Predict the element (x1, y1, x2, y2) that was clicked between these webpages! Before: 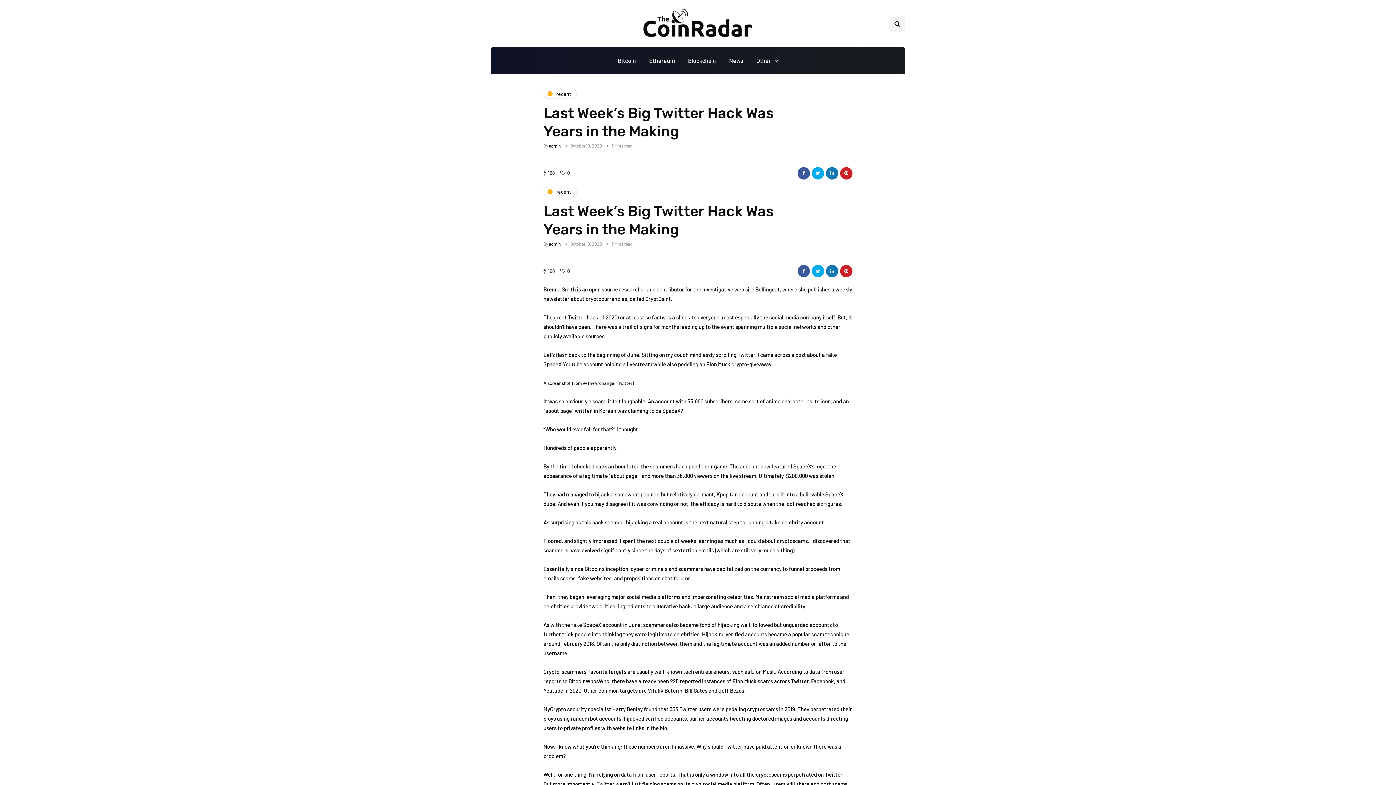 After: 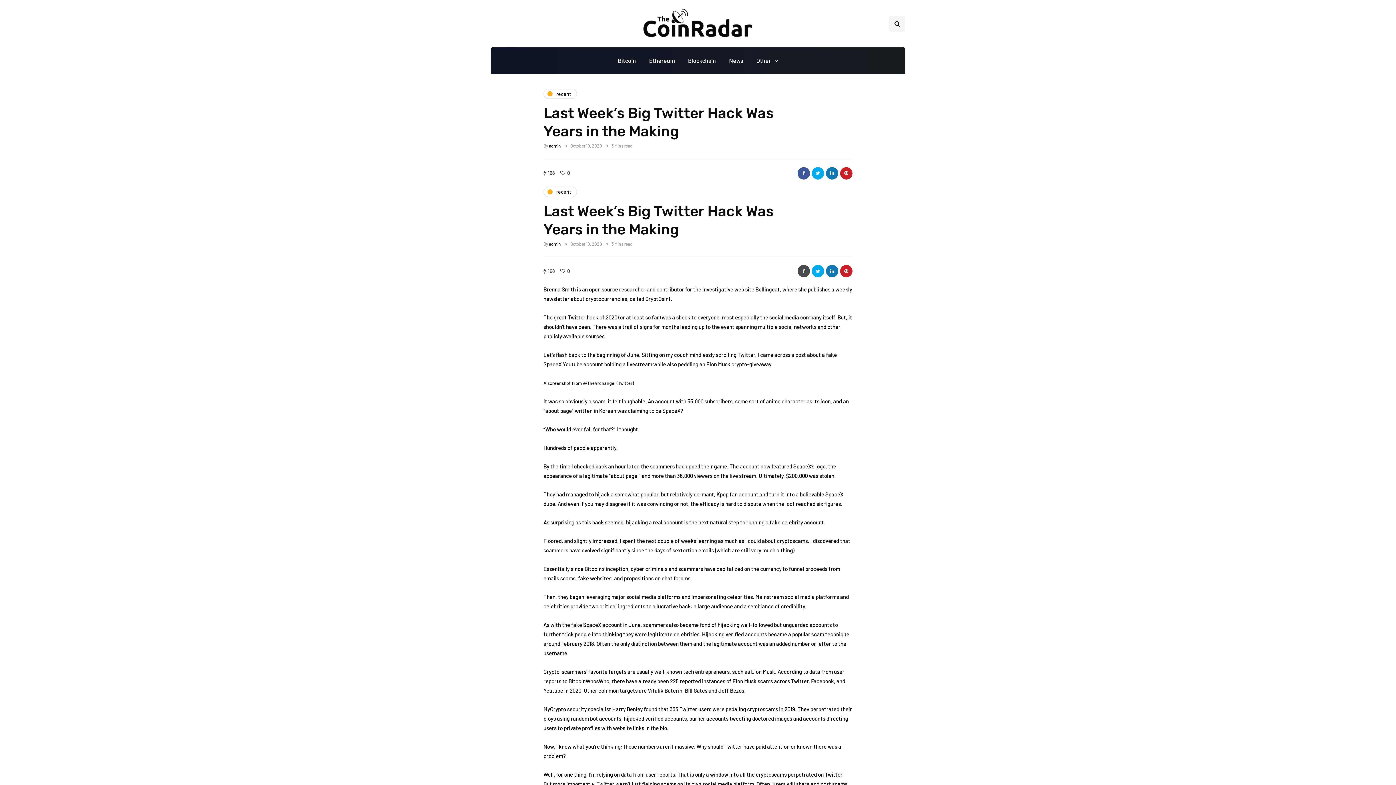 Action: bbox: (797, 265, 810, 277)